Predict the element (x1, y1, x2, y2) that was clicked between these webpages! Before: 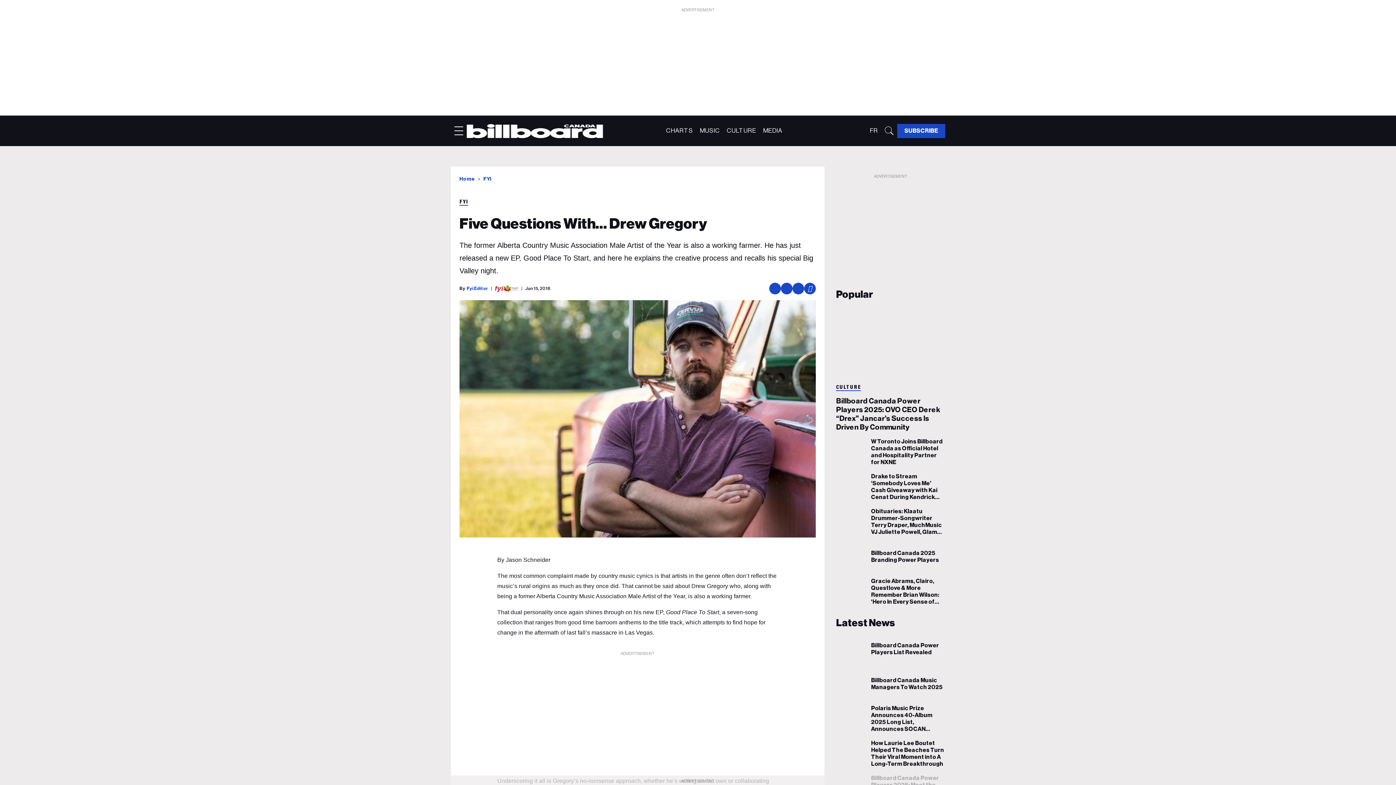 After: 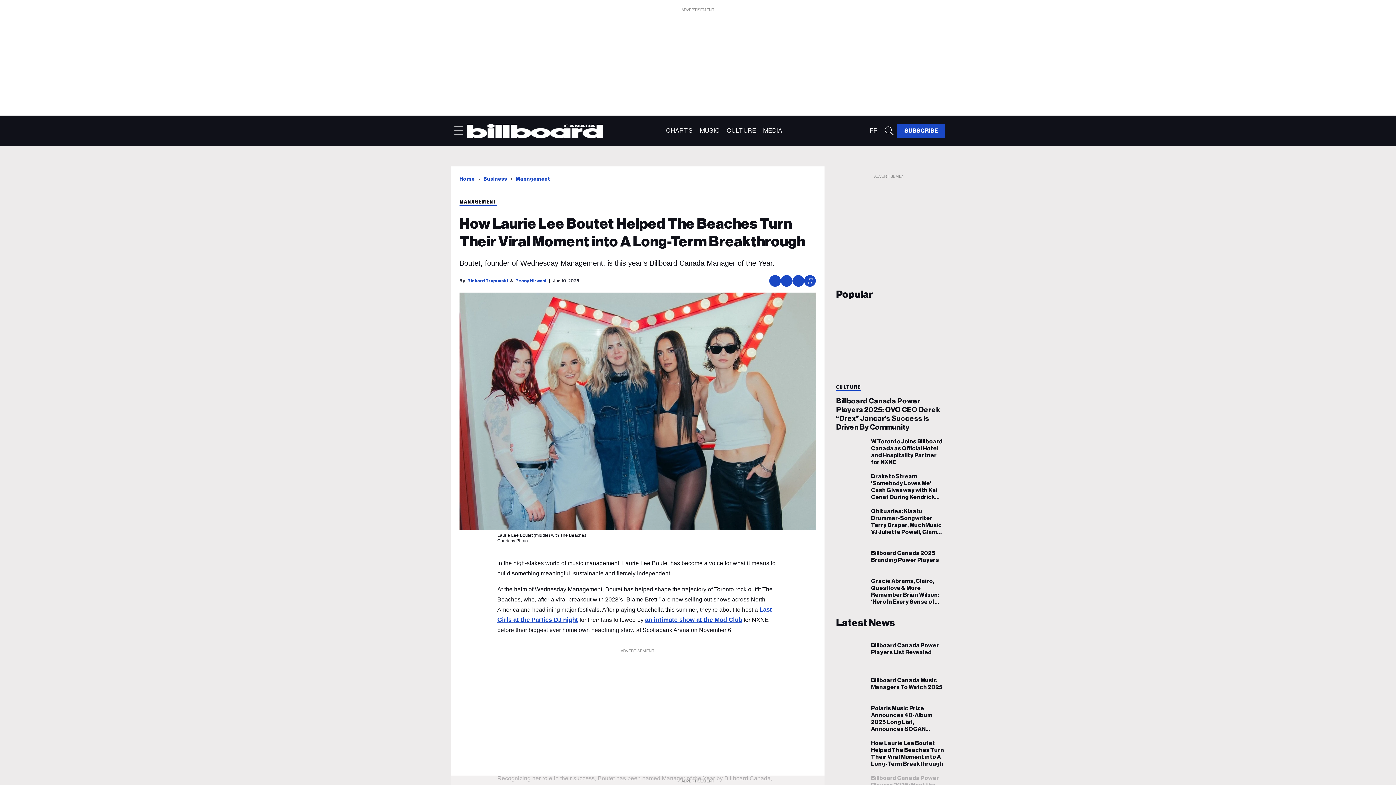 Action: label: How Laurie Lee Boutet Helped The Beaches Turn Their Viral Moment into A Long-Term Breakthrough bbox: (836, 748, 865, 758)